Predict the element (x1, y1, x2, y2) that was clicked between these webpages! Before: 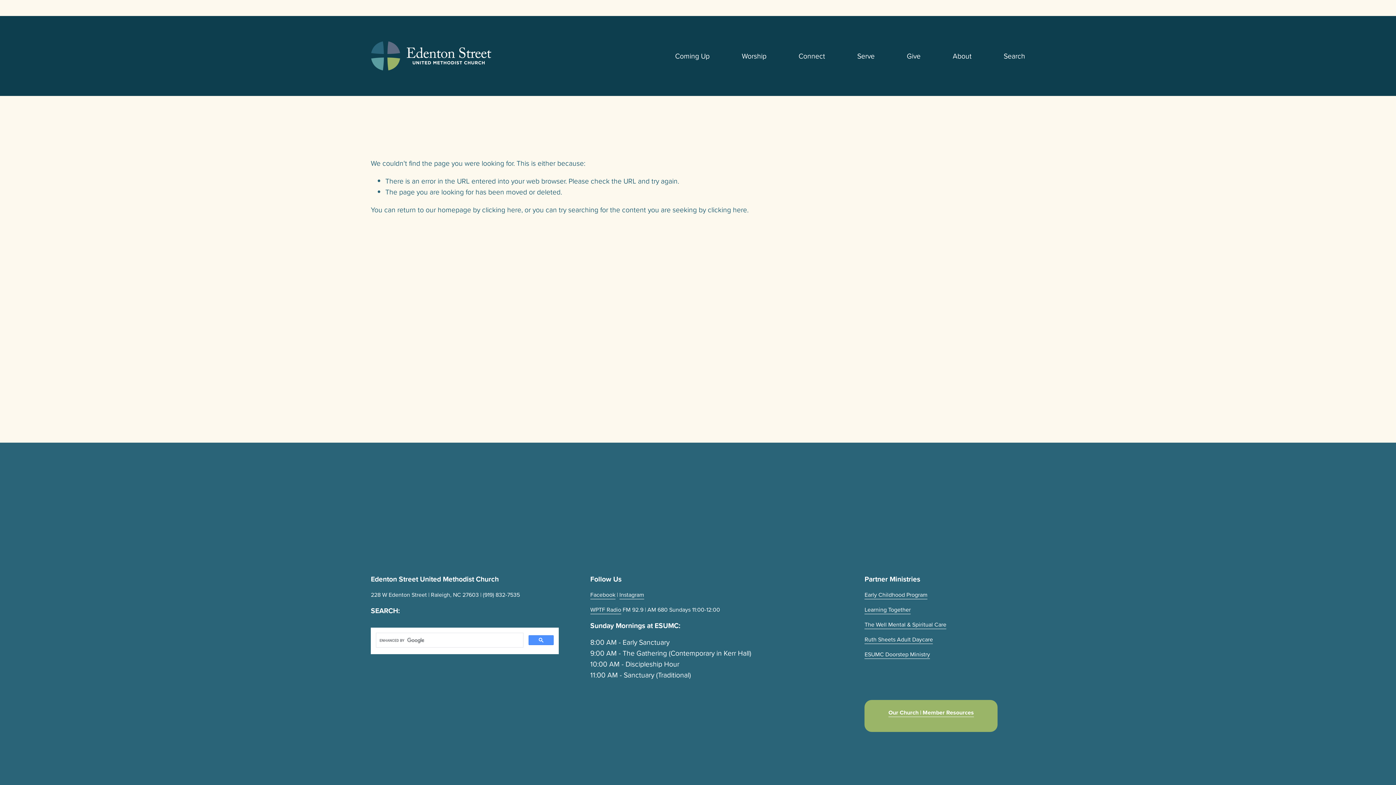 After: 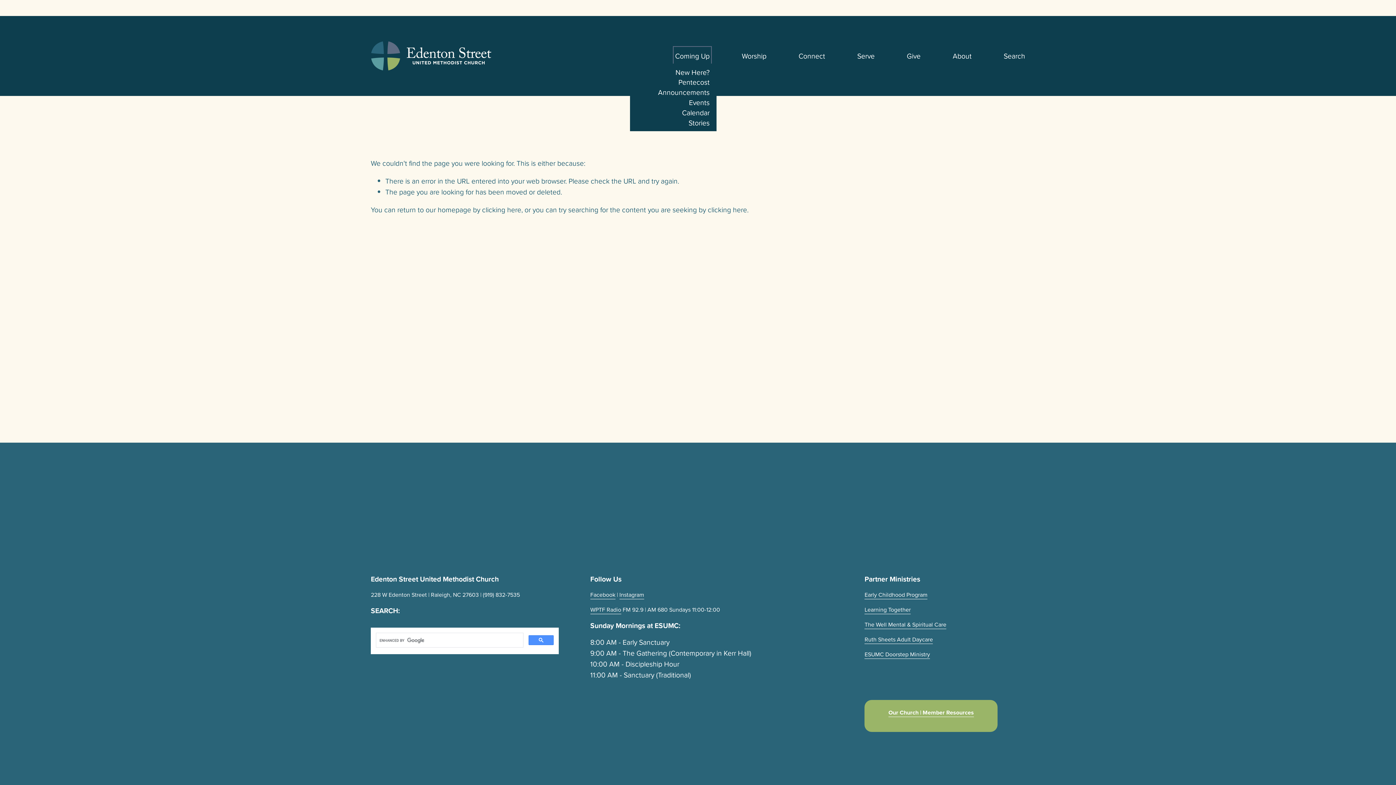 Action: label: folder dropdown bbox: (675, 48, 709, 63)